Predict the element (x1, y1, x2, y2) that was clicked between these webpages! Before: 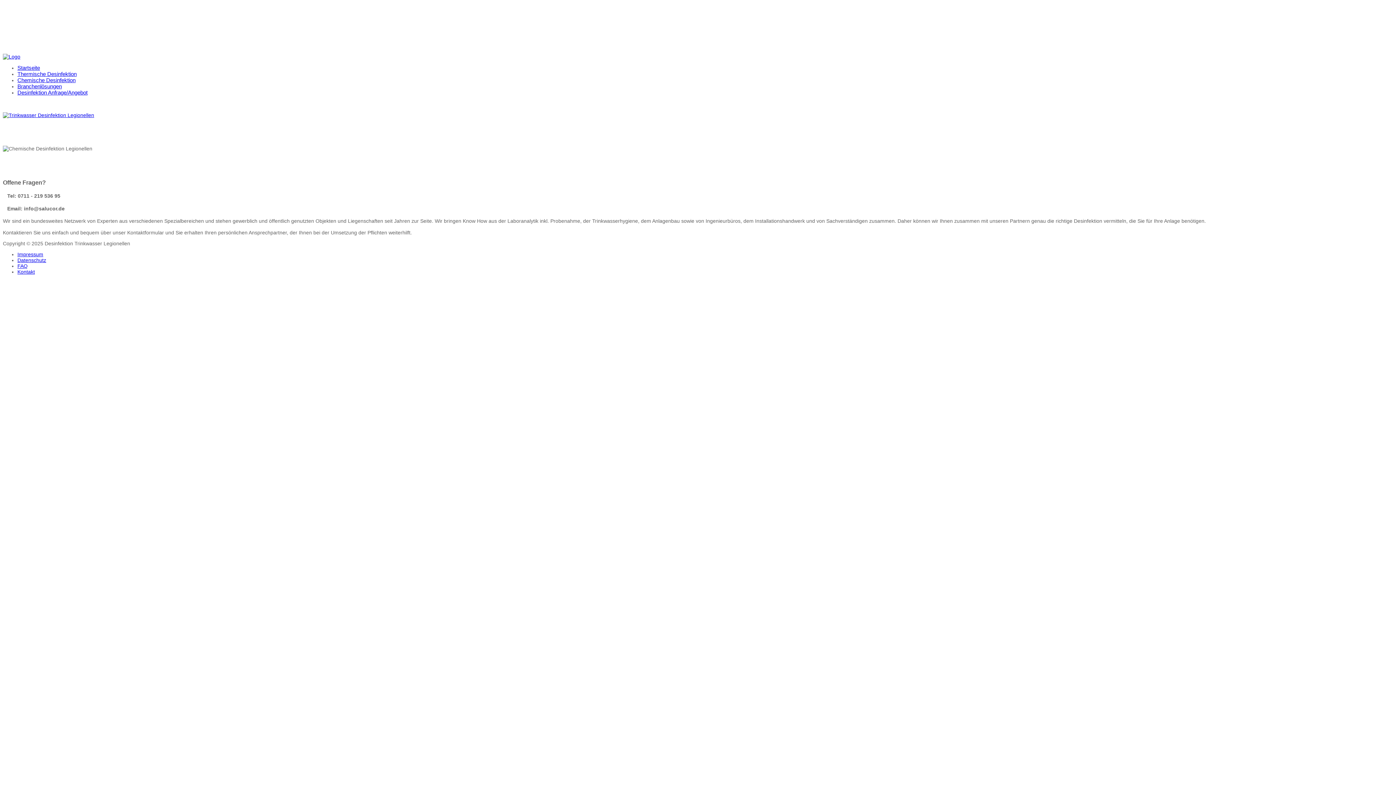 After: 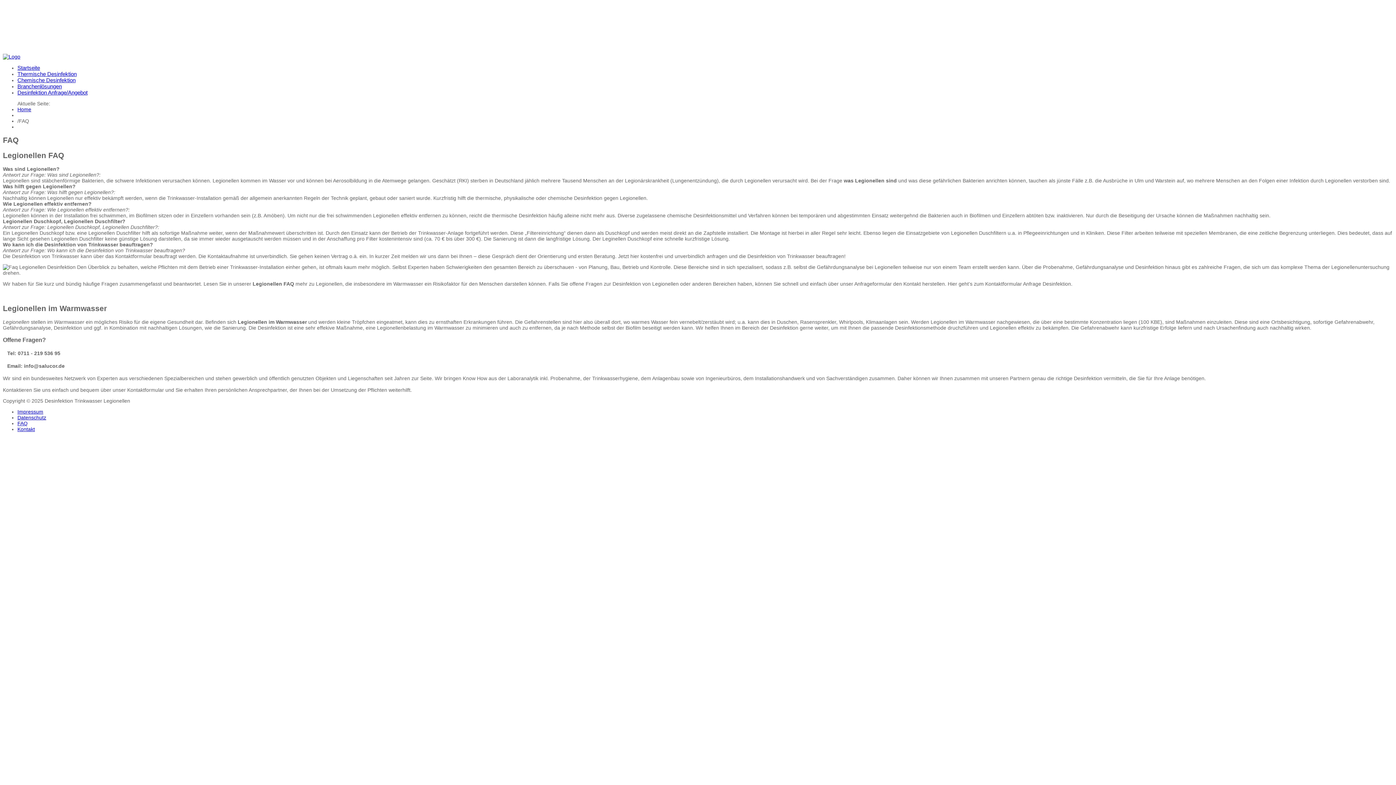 Action: label: FAQ bbox: (17, 263, 27, 269)